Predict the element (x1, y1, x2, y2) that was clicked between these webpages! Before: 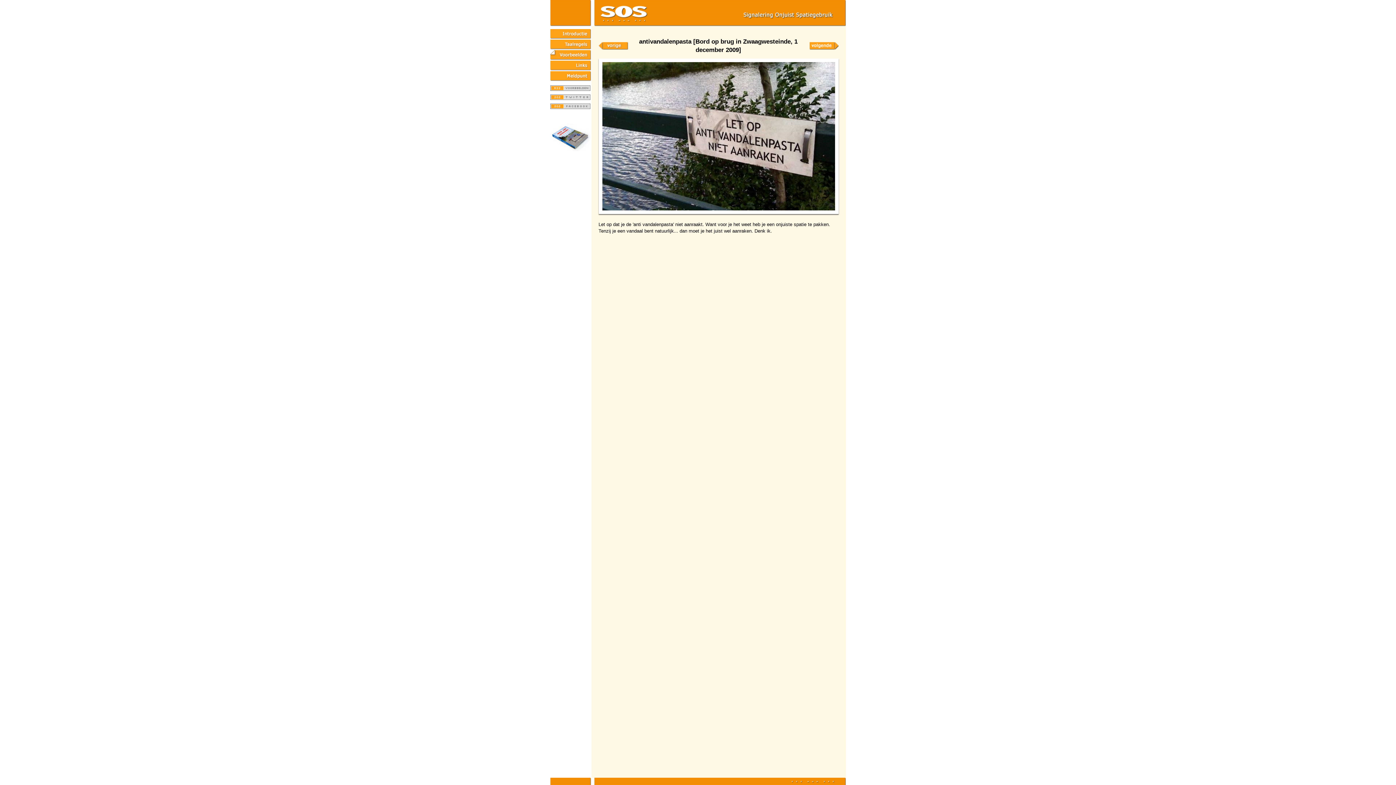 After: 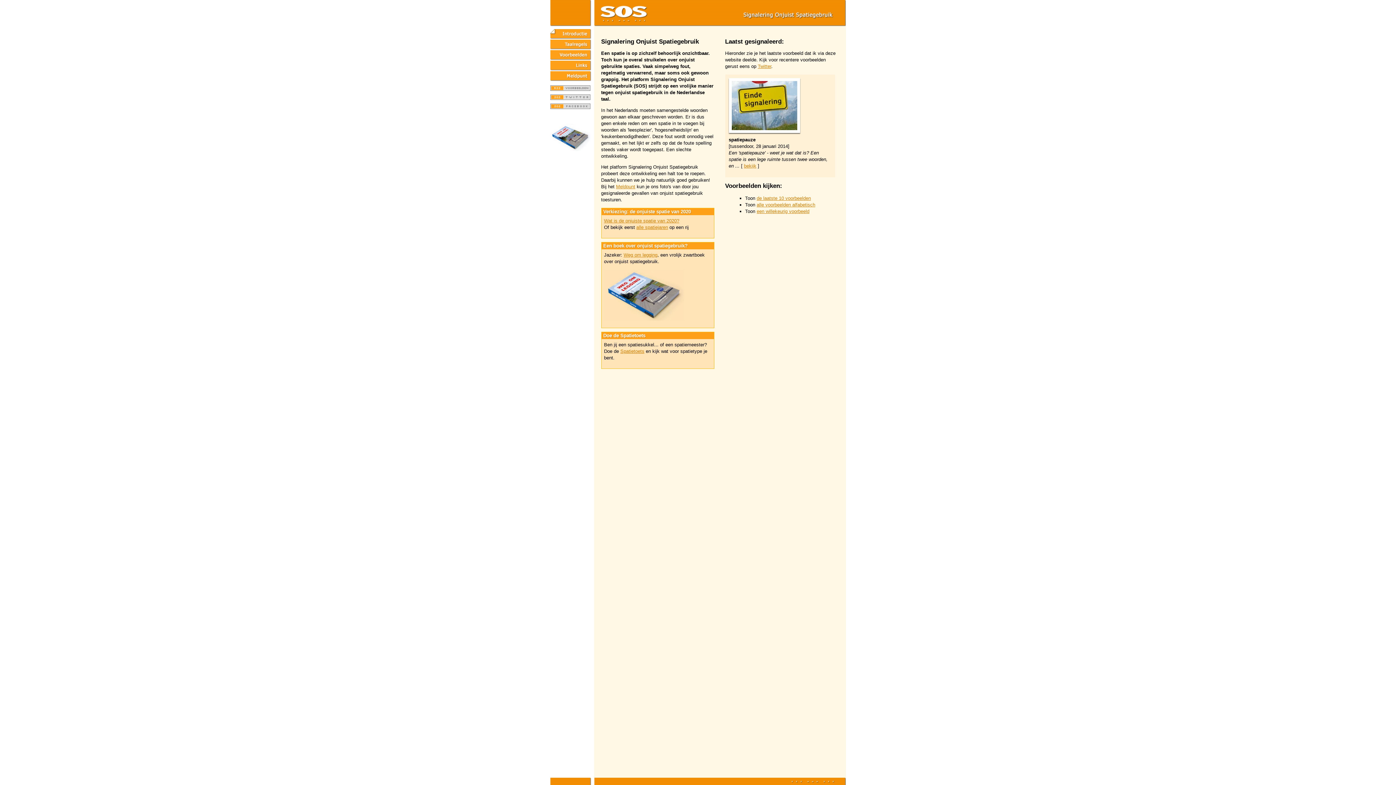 Action: bbox: (550, 34, 591, 40)